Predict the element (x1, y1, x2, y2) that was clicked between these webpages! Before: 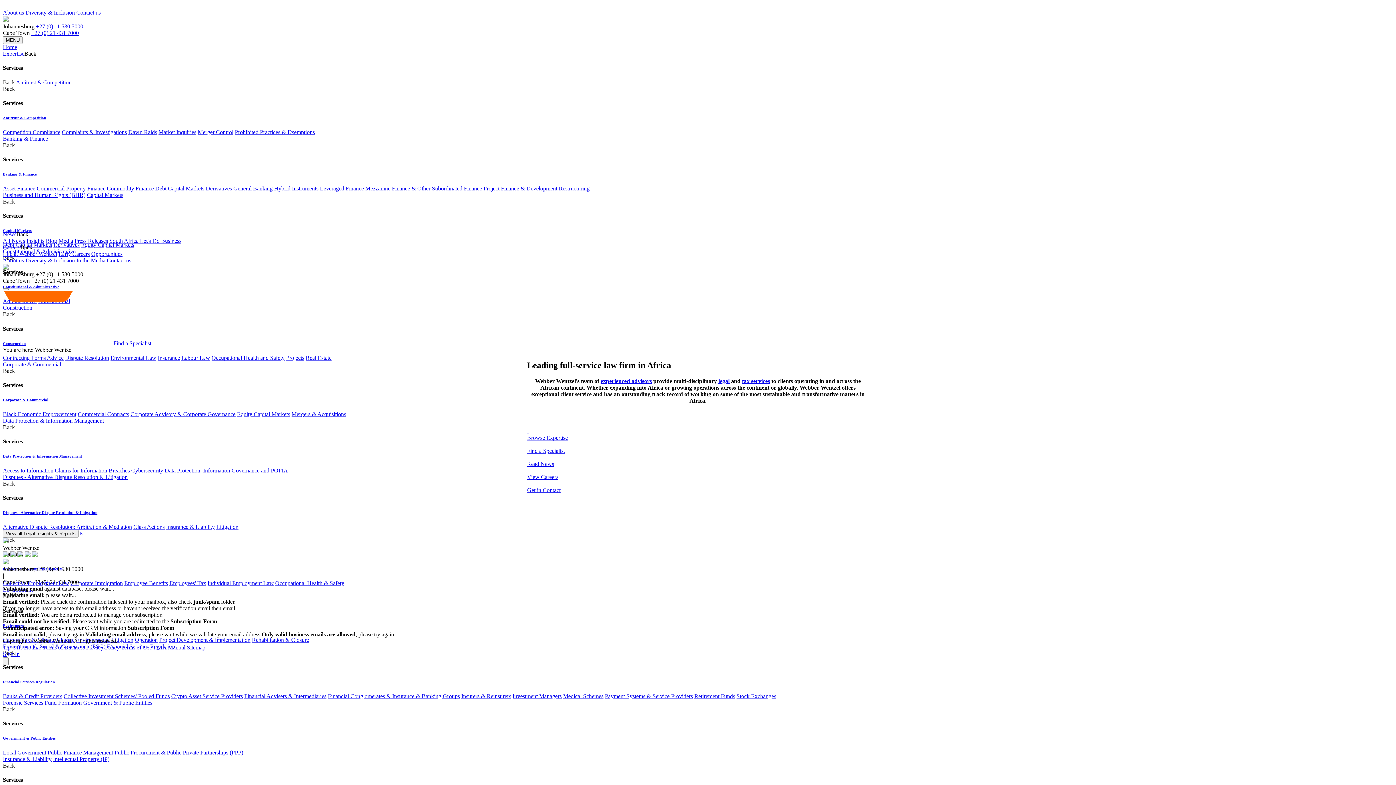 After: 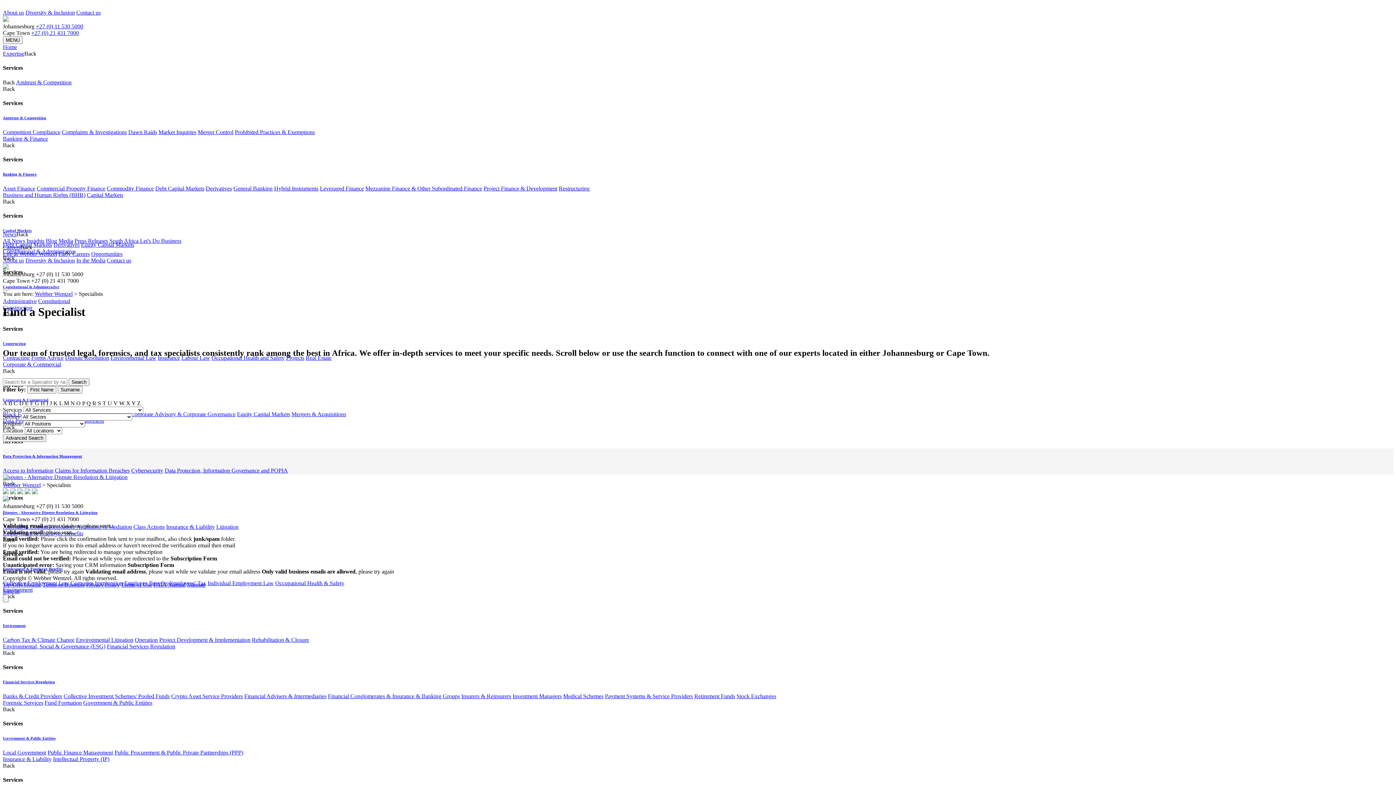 Action: bbox: (2, 340, 151, 346) label:  Find a Specialist